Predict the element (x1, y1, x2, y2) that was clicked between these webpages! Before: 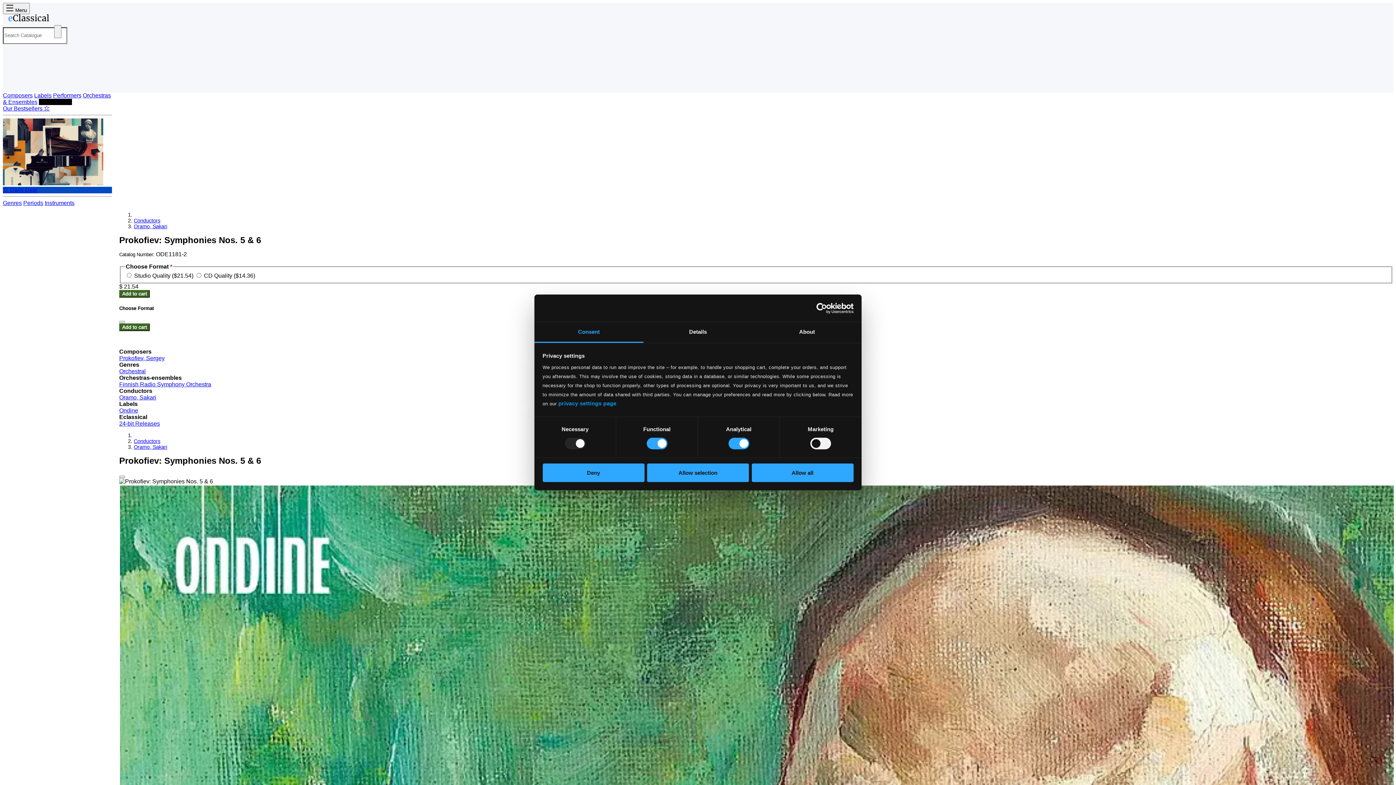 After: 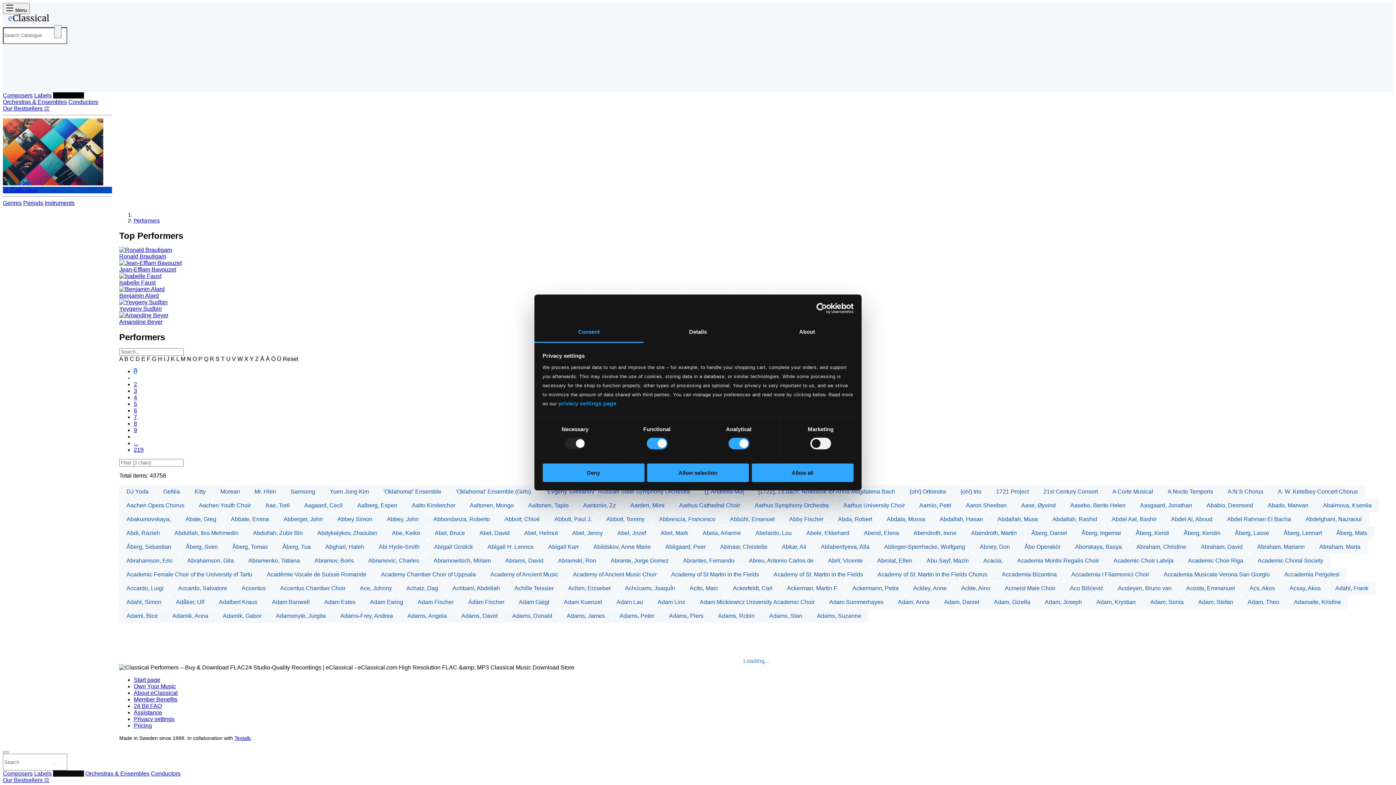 Action: bbox: (53, 92, 81, 98) label: Performers